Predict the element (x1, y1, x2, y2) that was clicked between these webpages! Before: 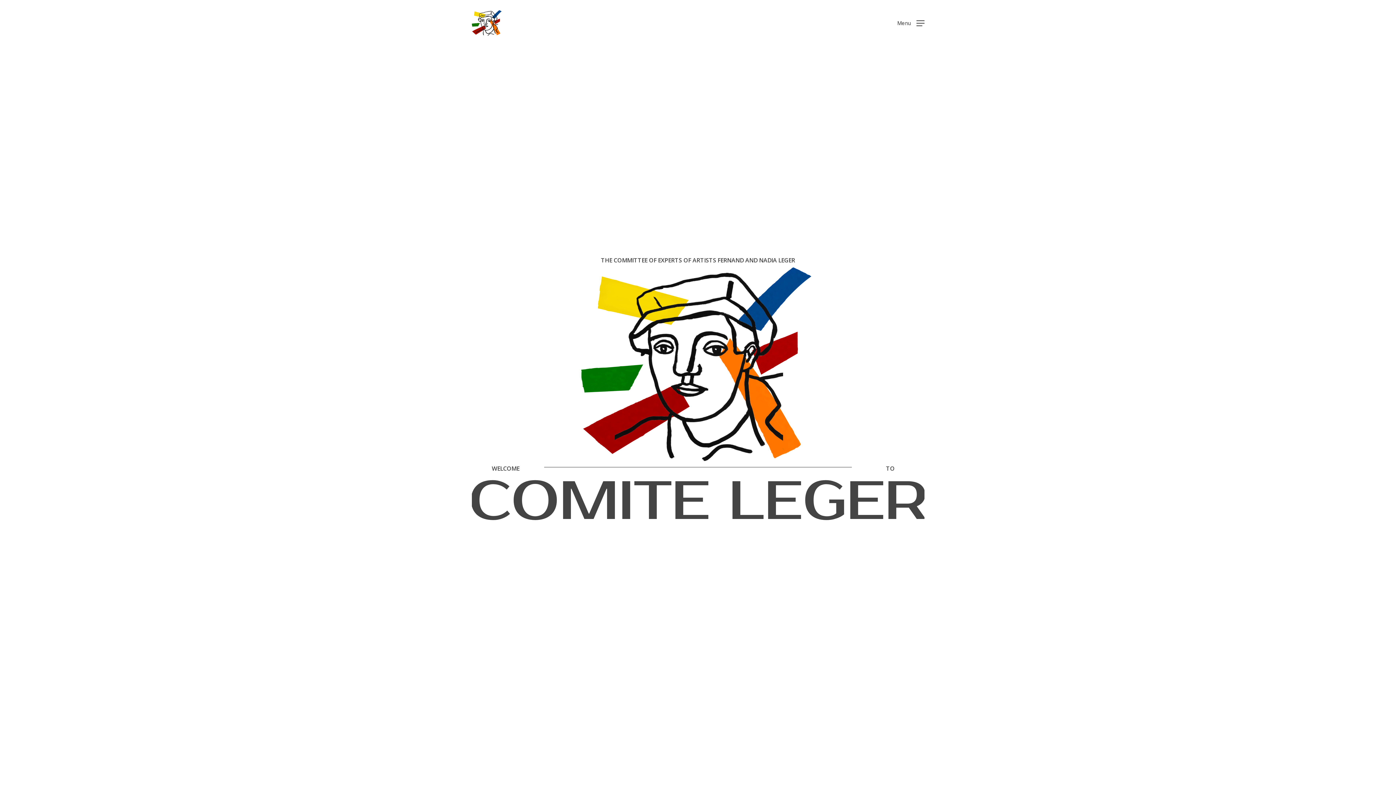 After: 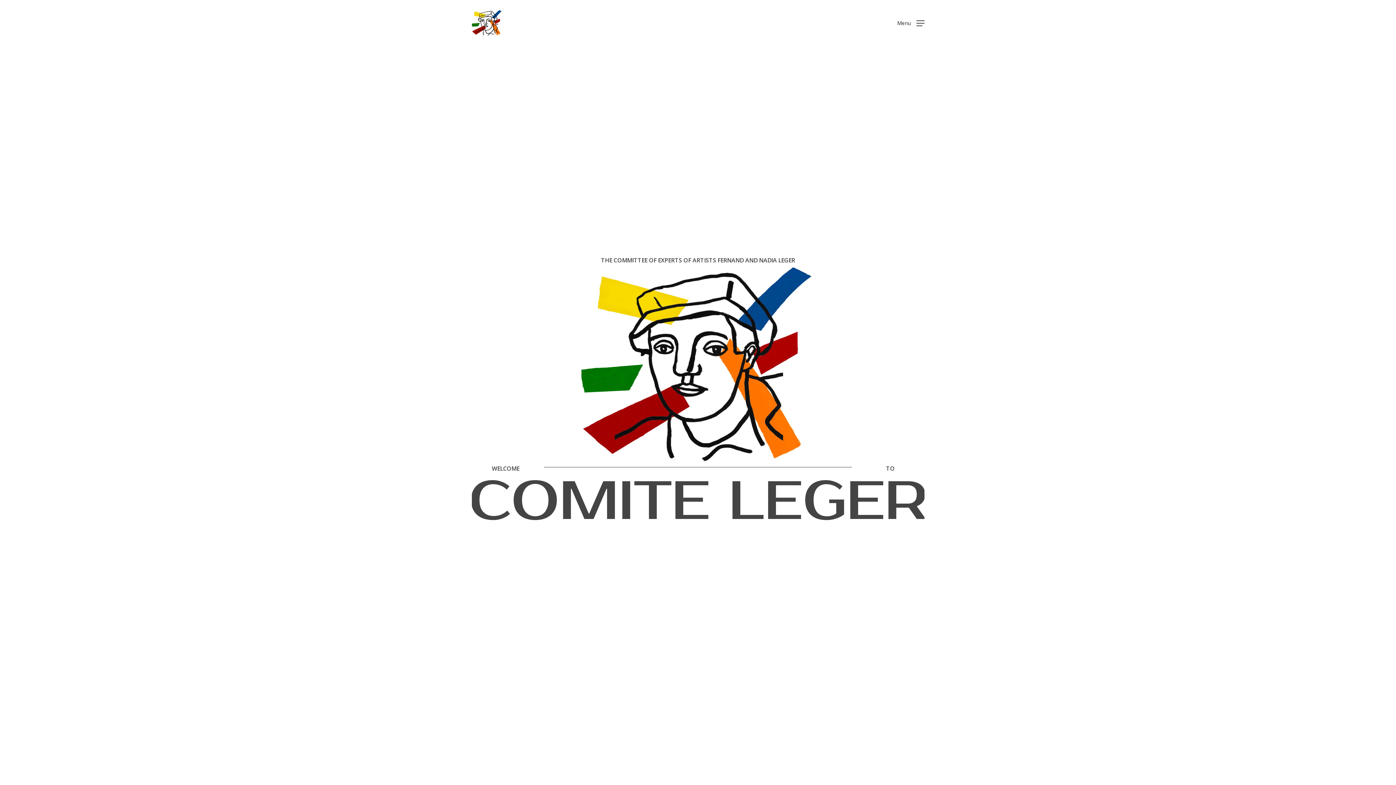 Action: bbox: (471, 10, 501, 35)